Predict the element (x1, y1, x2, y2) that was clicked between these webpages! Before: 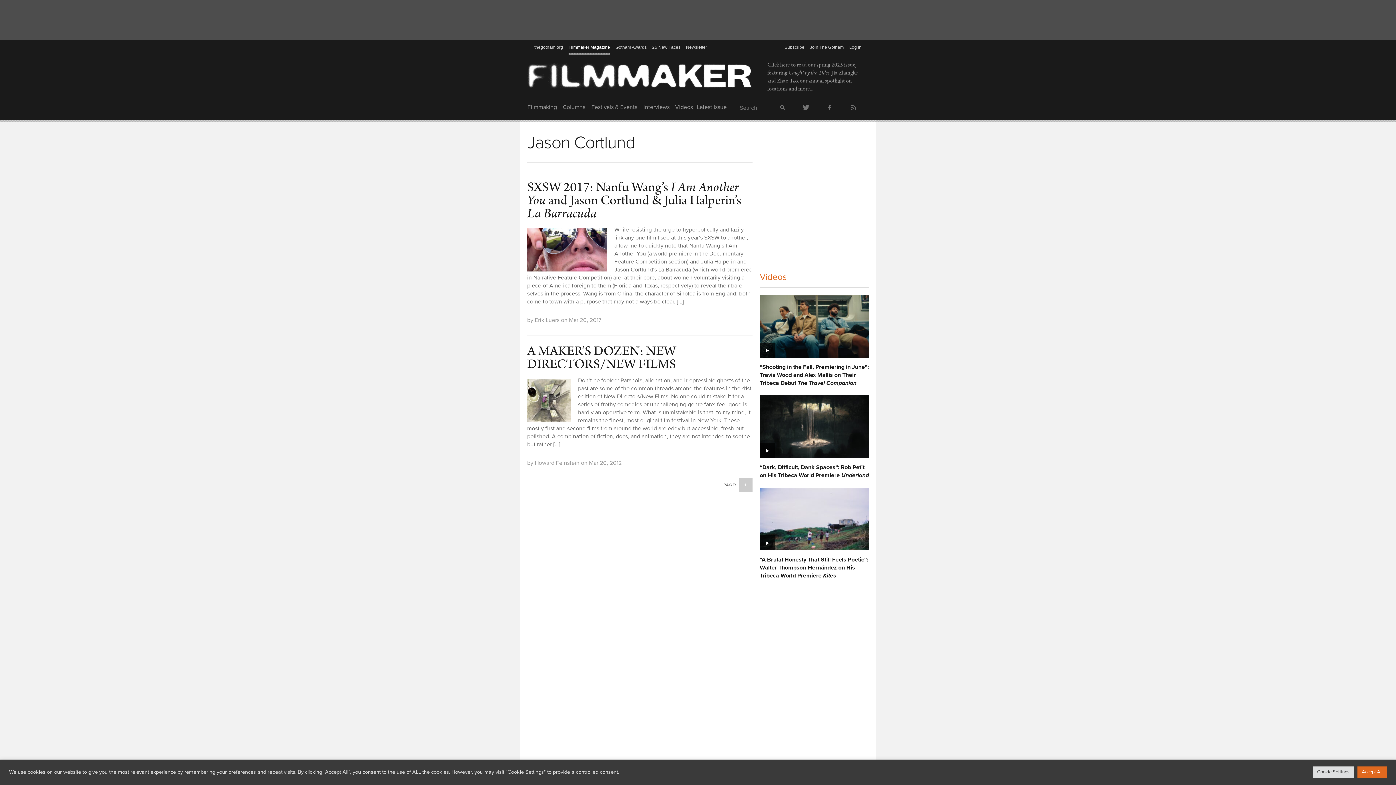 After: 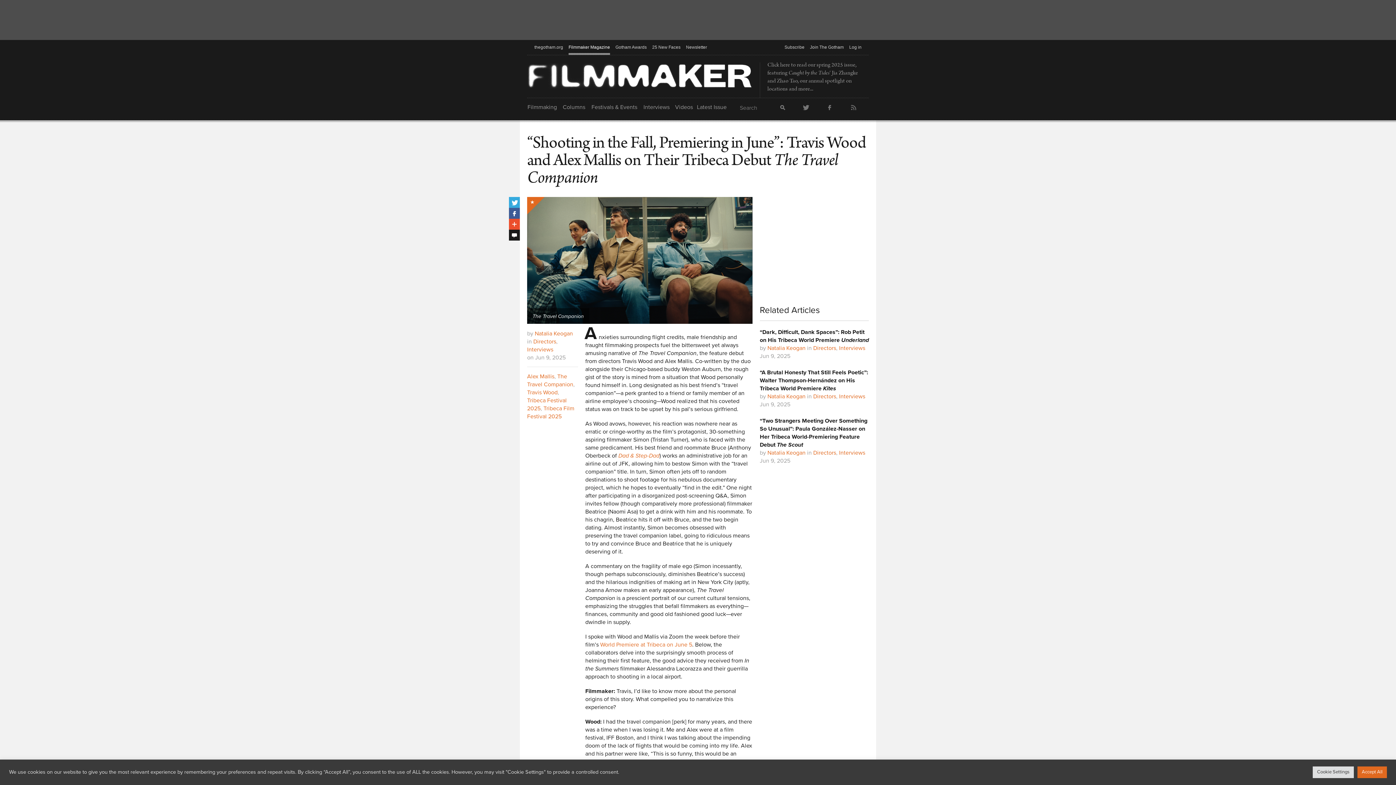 Action: bbox: (760, 295, 869, 387) label: “Shooting in the Fall, Premiering in June”: Travis Wood and Alex Mallis on Their Tribeca Debut The Travel Companion
Video